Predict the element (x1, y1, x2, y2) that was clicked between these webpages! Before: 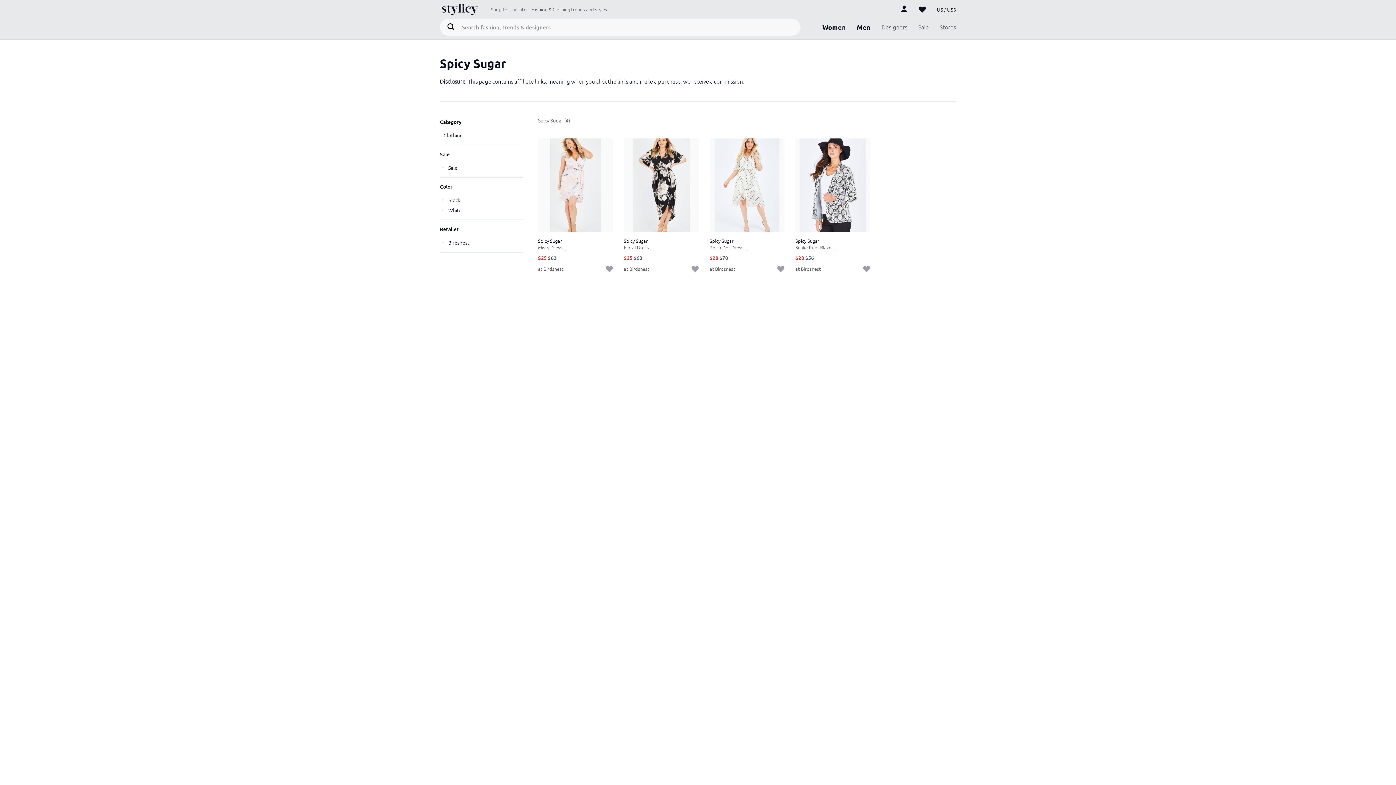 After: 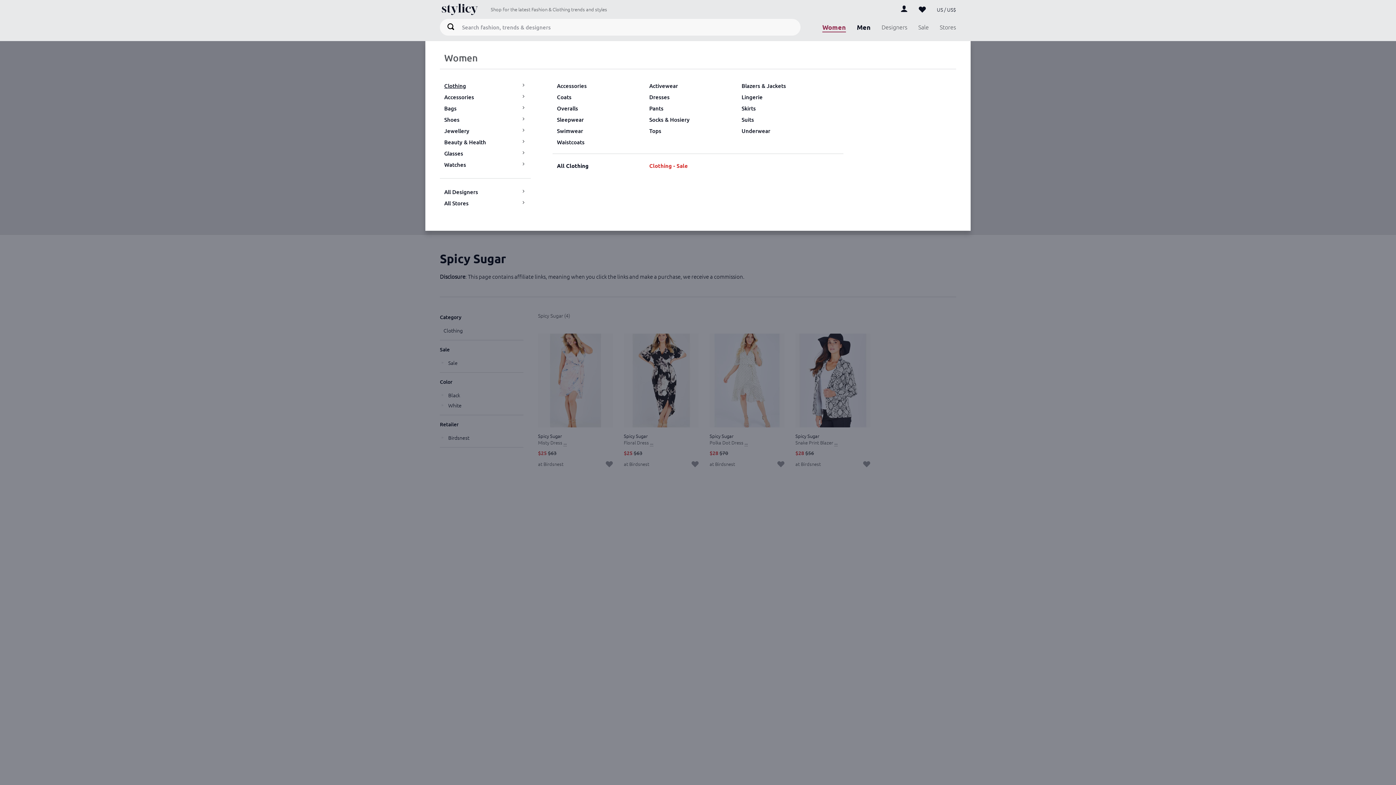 Action: bbox: (822, 22, 846, 32) label: Women